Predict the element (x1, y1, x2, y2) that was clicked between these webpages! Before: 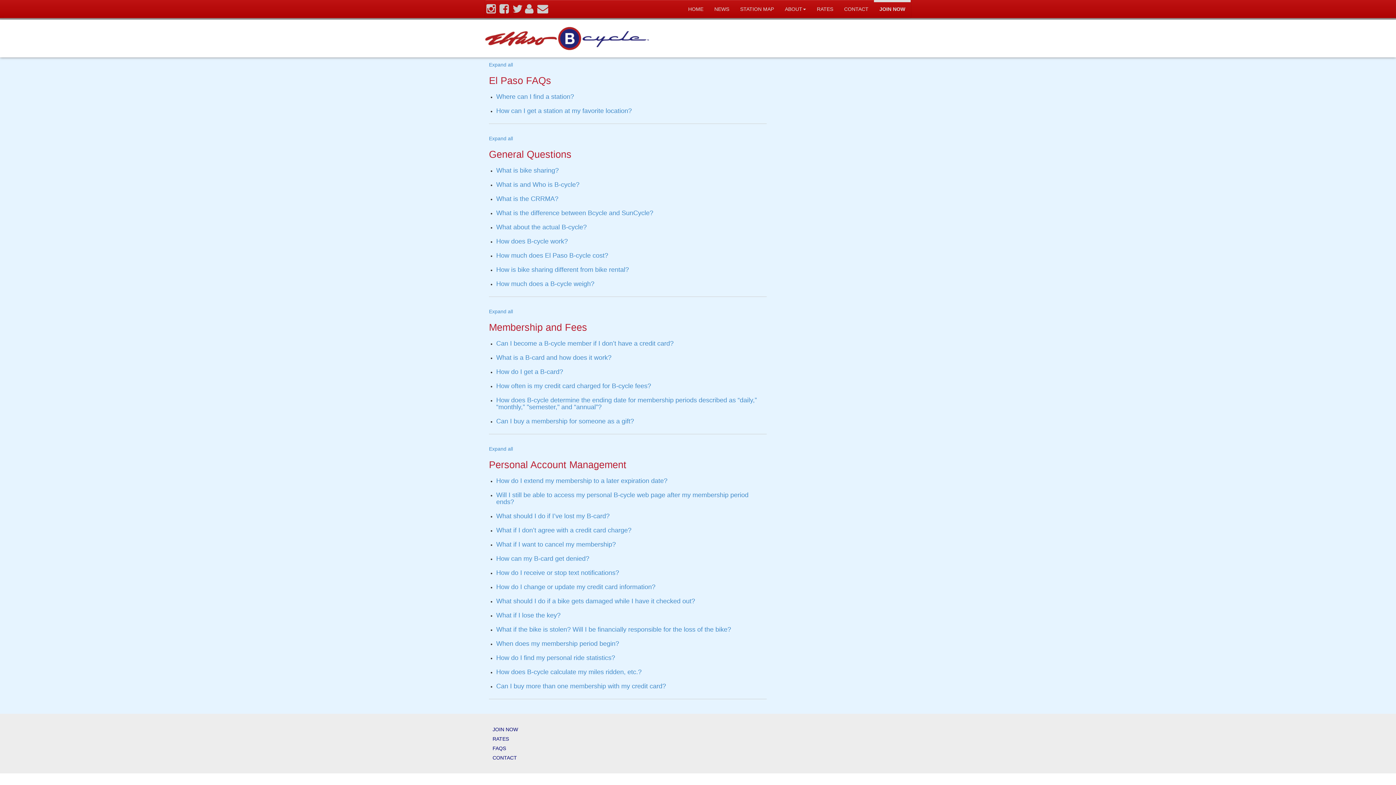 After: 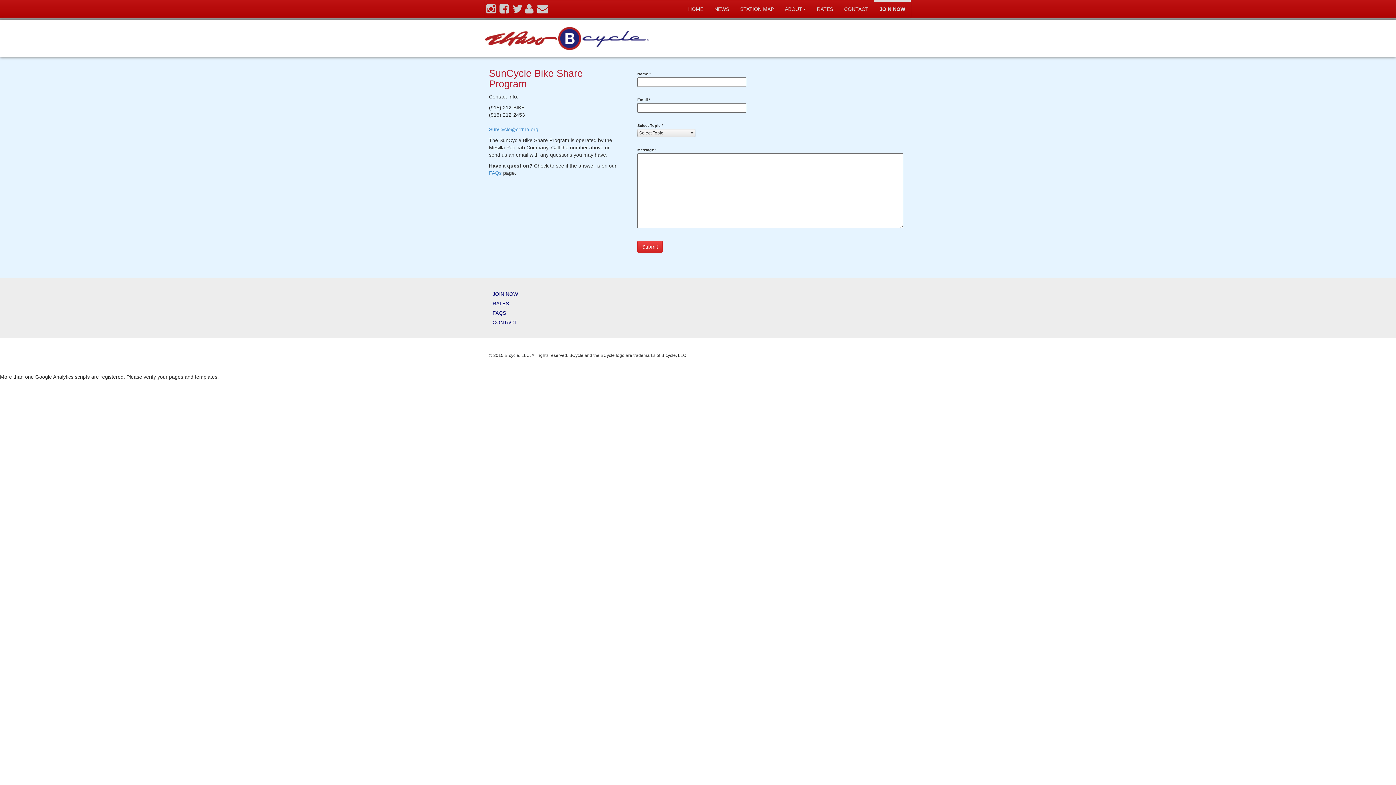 Action: label: CONTACT bbox: (838, 0, 874, 18)